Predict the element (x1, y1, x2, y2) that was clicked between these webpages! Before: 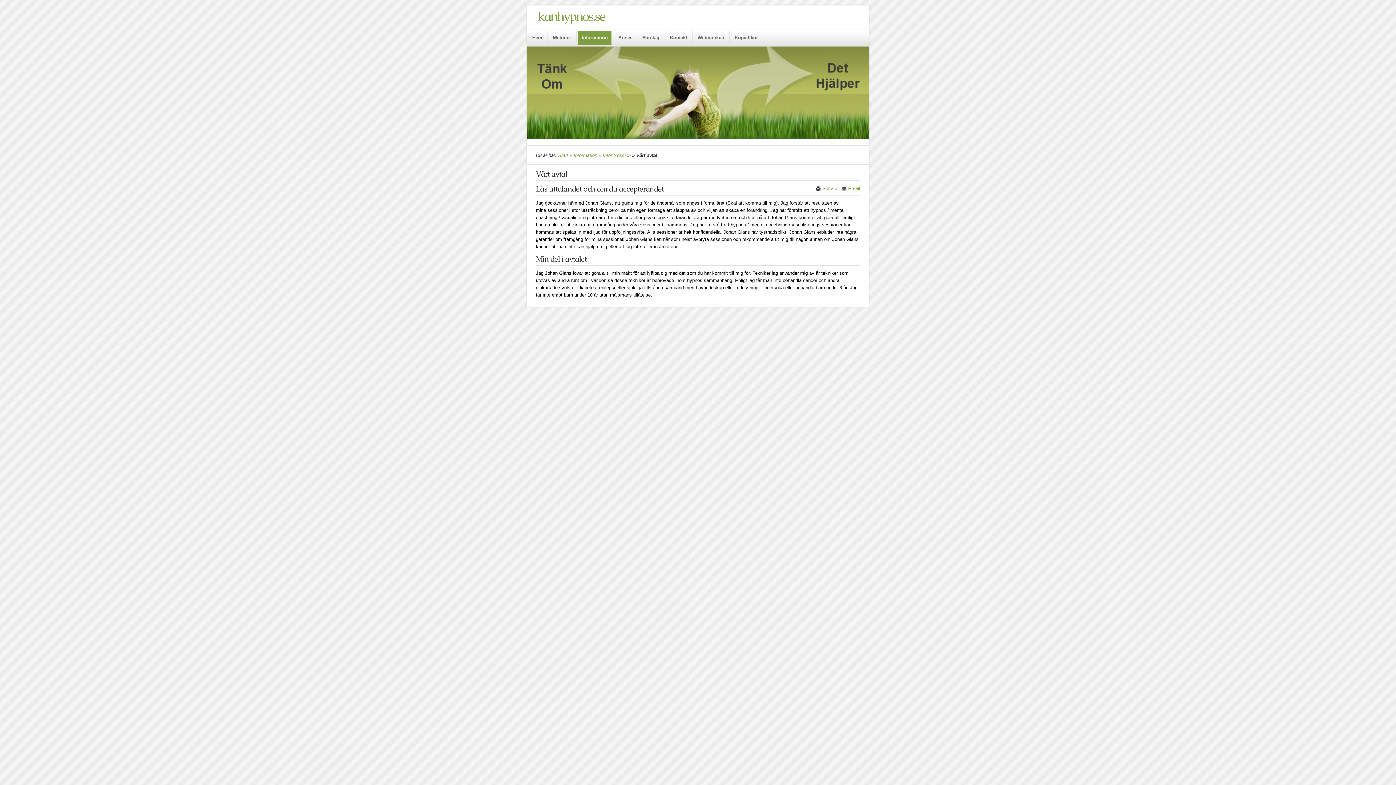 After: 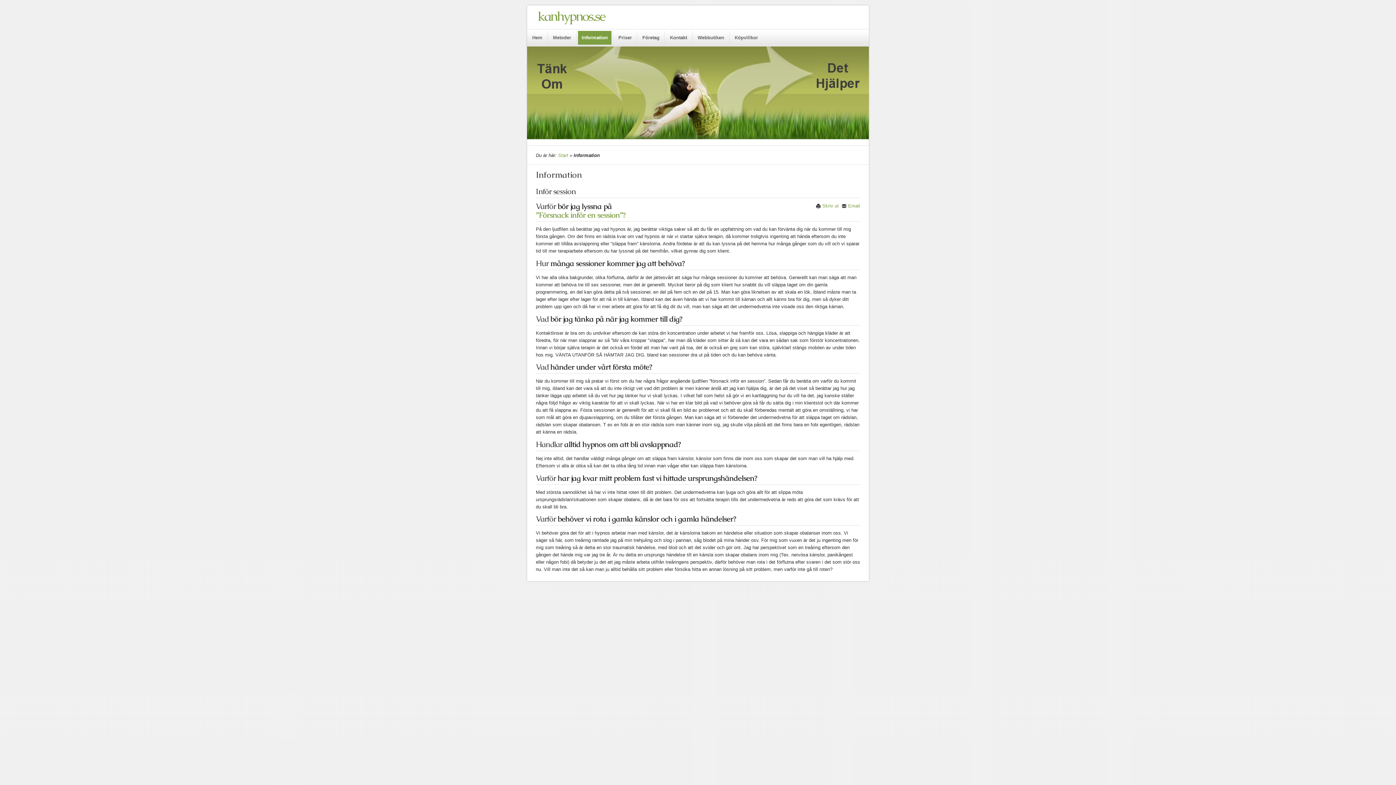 Action: label: Information
» bbox: (578, 30, 611, 44)